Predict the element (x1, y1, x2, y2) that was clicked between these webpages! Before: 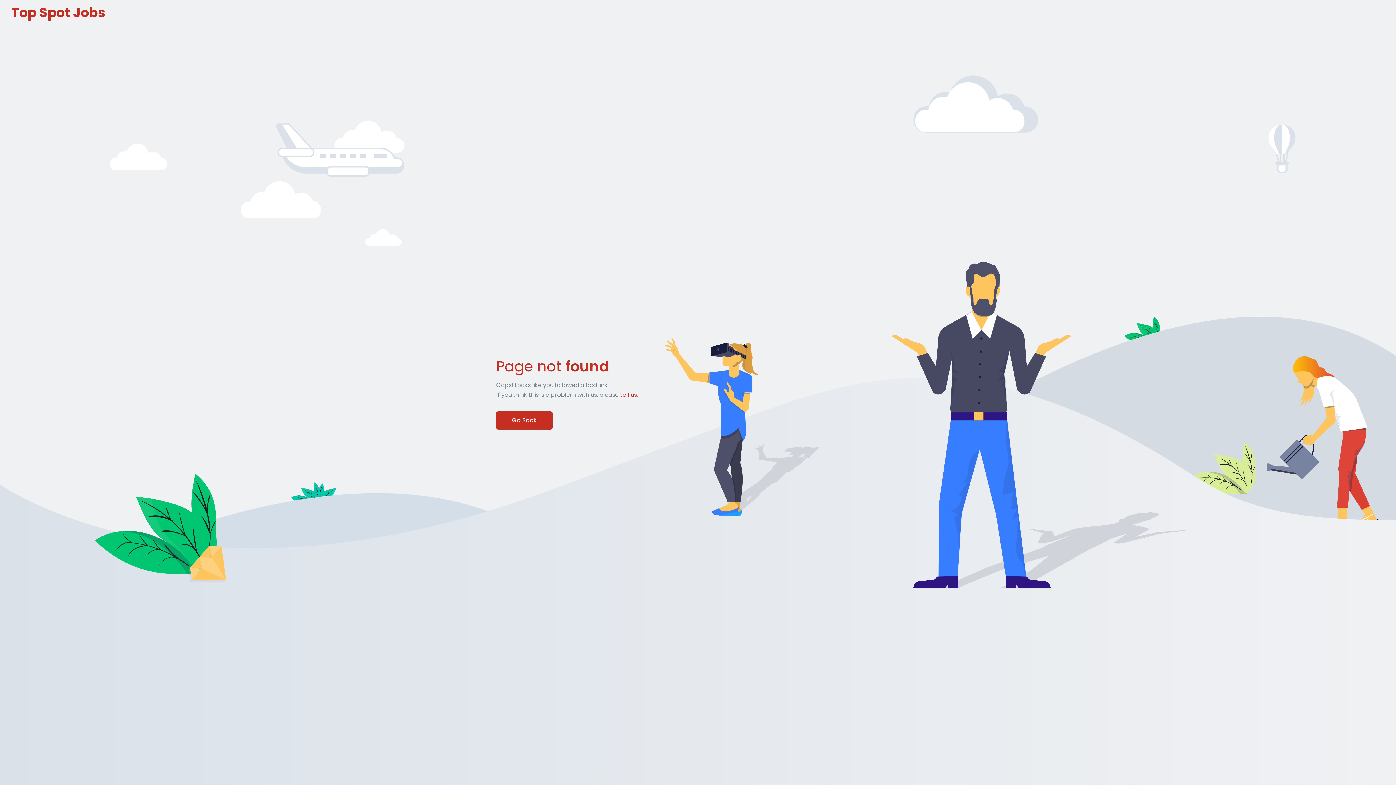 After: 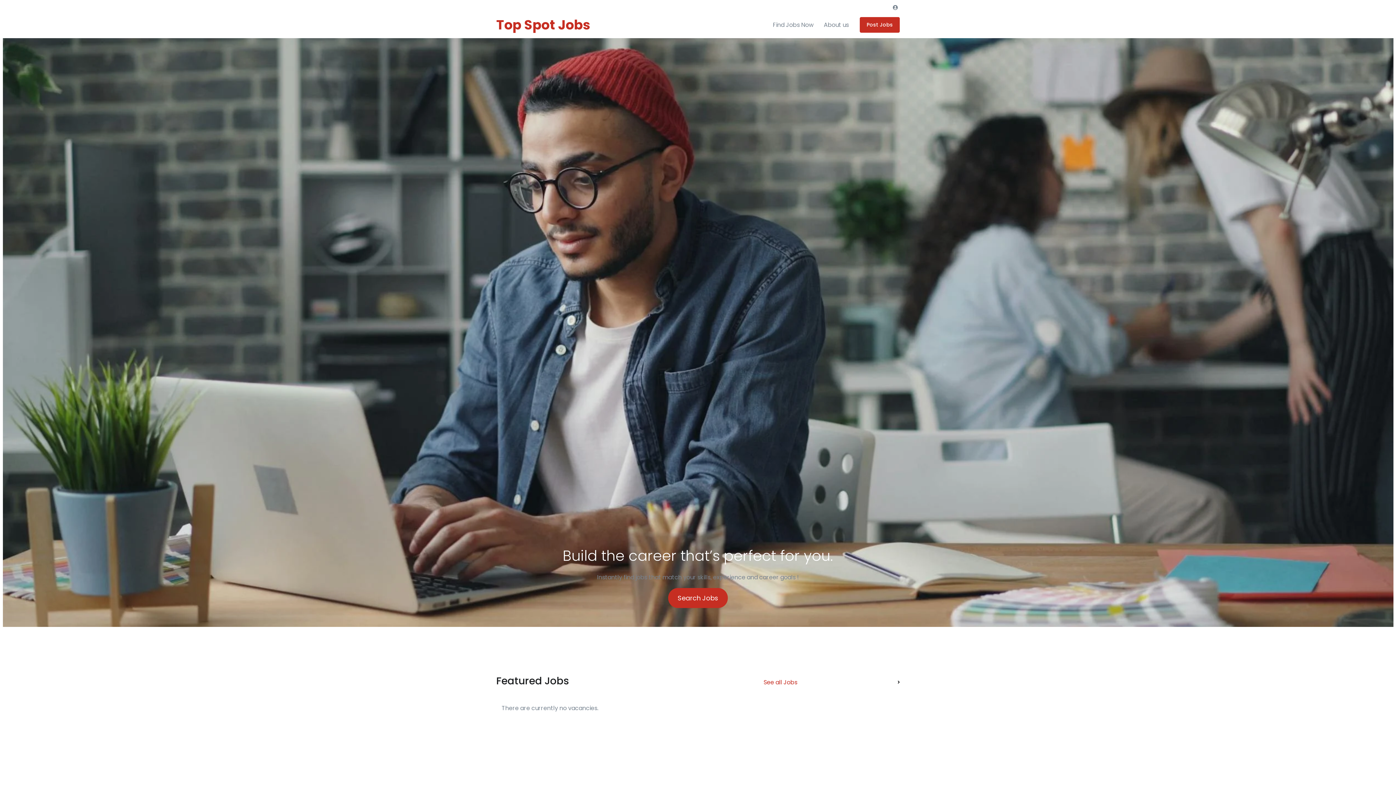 Action: bbox: (11, 2, 65, 22) label: Top Spot Jobs